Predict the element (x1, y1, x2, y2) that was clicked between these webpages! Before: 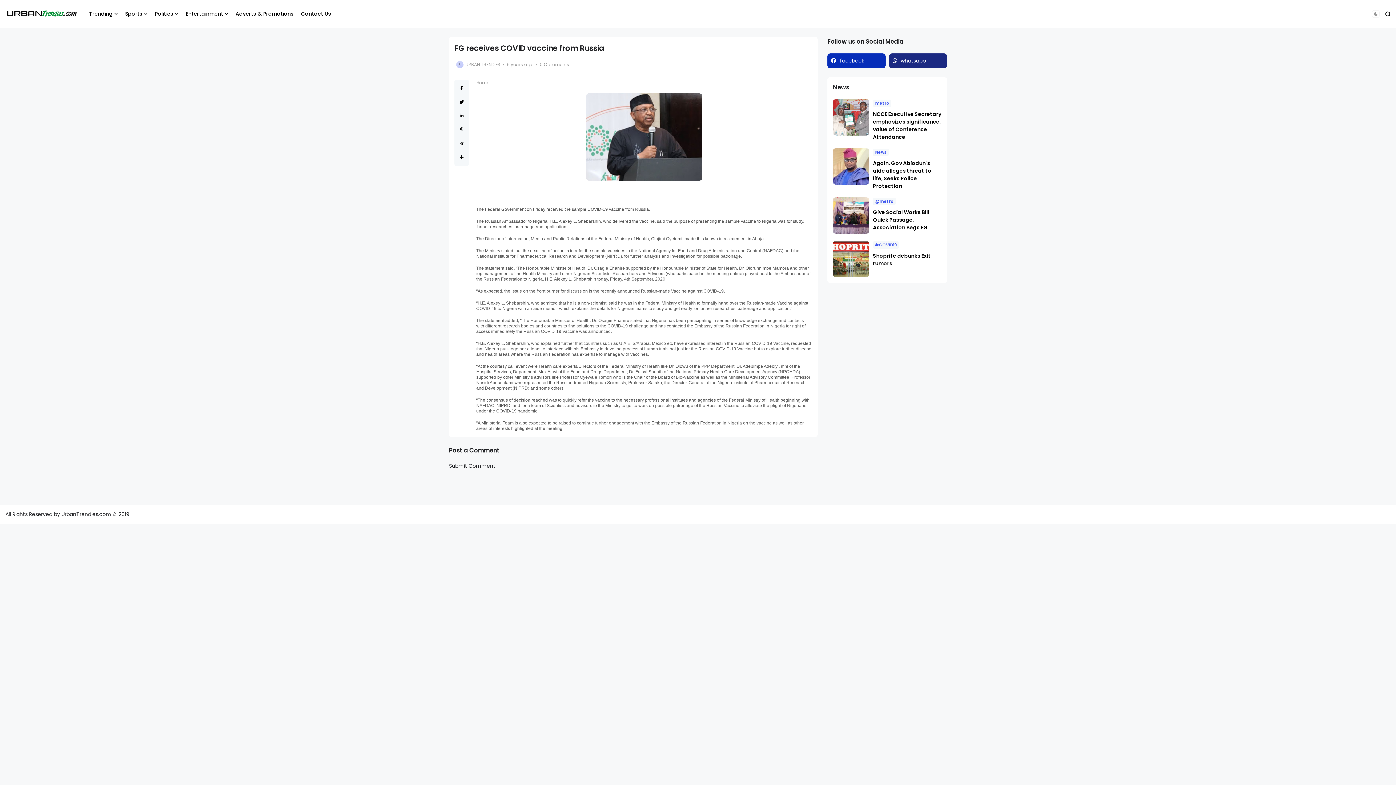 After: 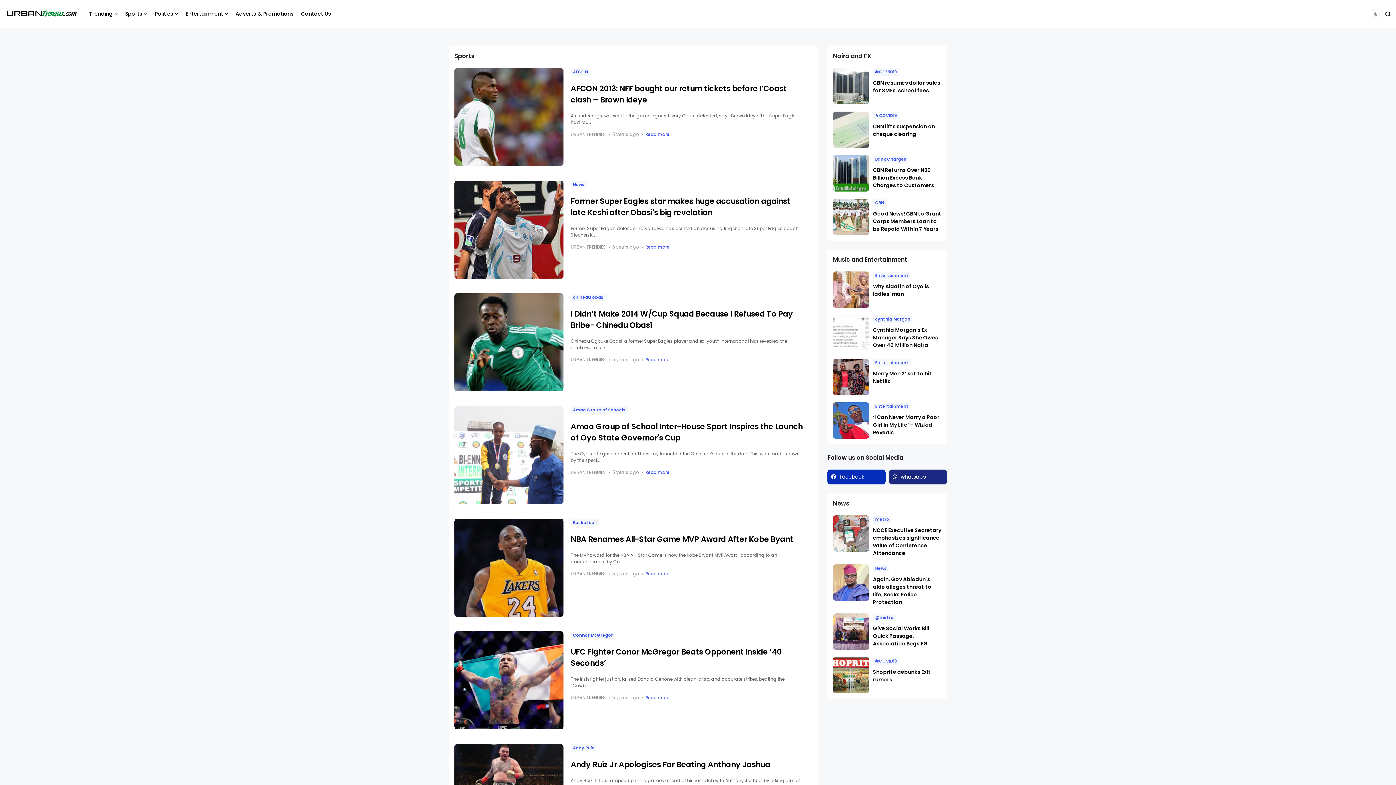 Action: bbox: (125, 0, 147, 28) label: Sports